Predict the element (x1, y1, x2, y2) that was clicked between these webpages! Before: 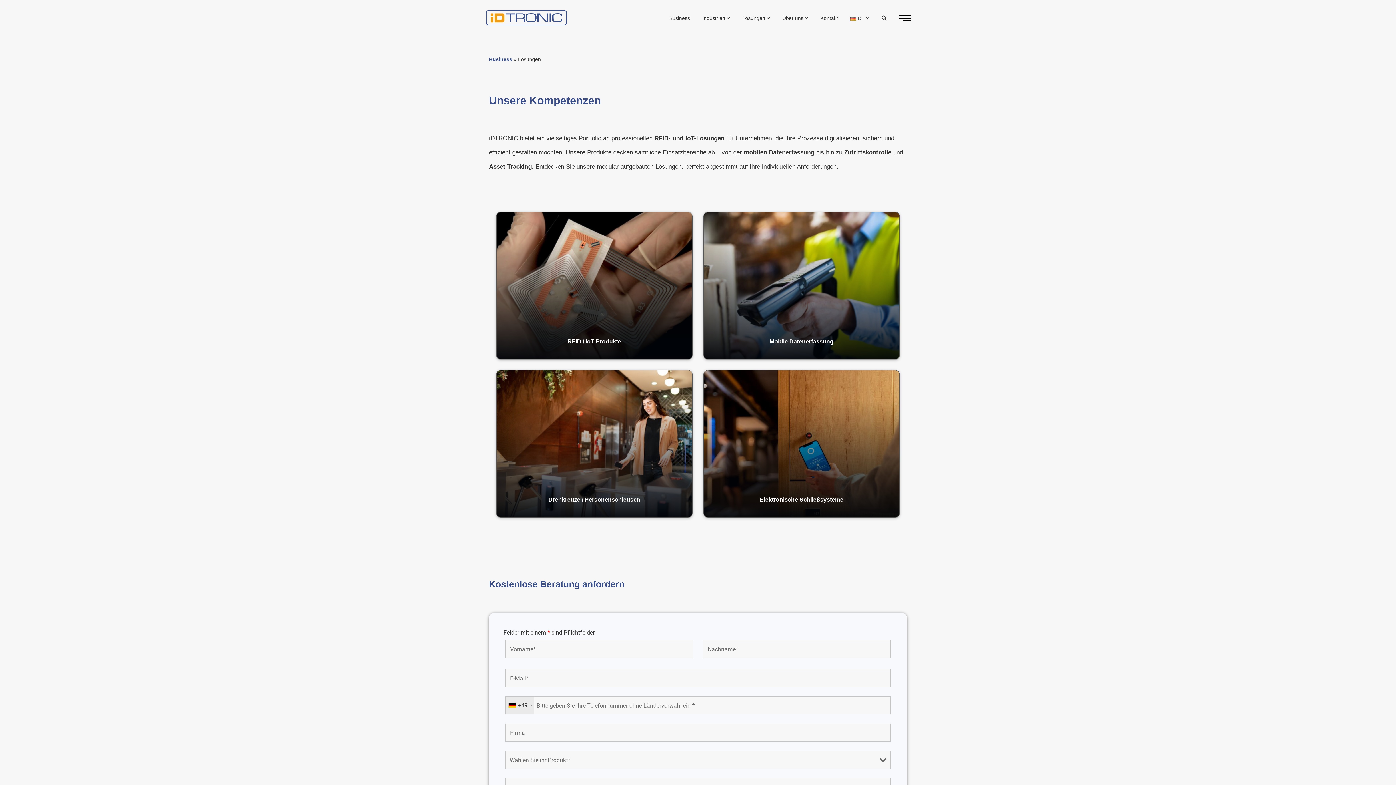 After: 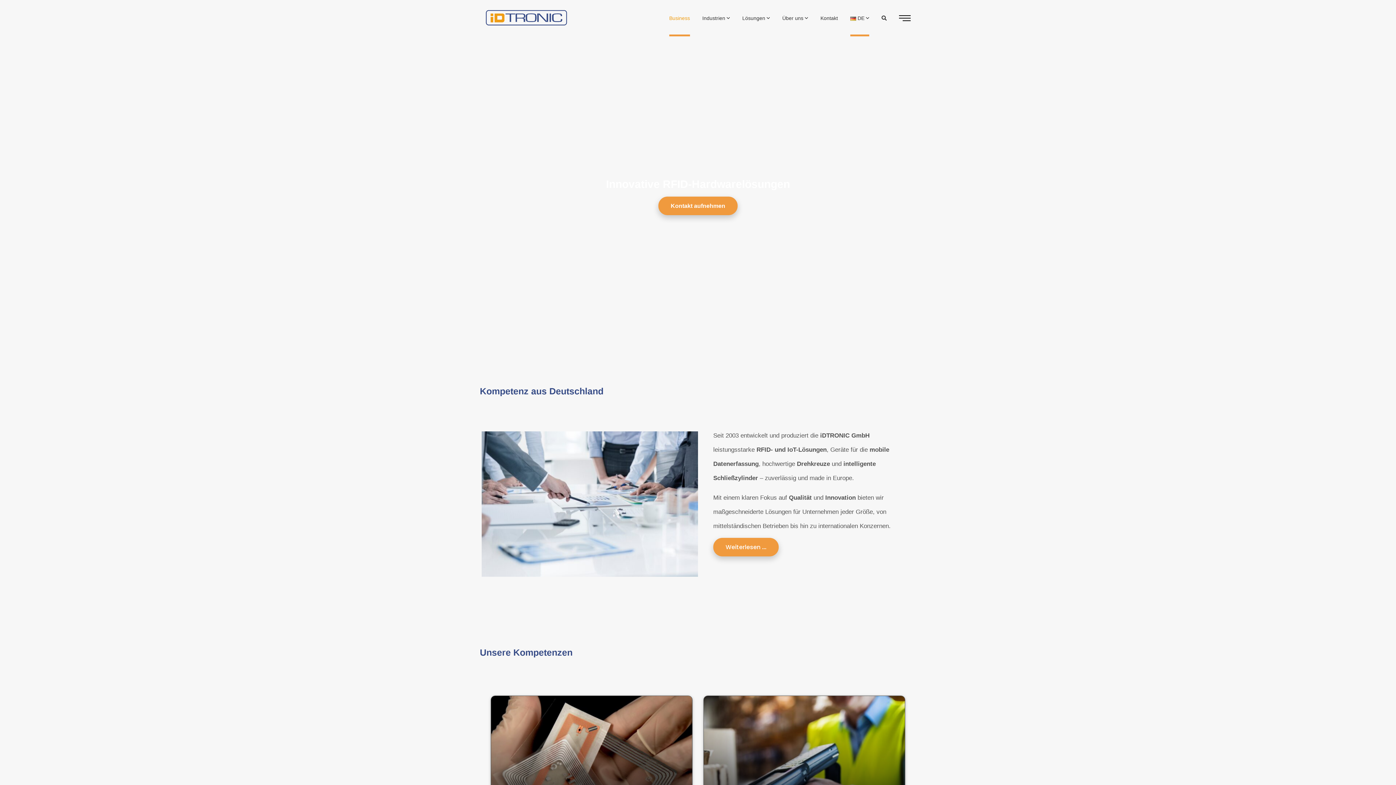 Action: bbox: (669, 0, 690, 36) label: Business